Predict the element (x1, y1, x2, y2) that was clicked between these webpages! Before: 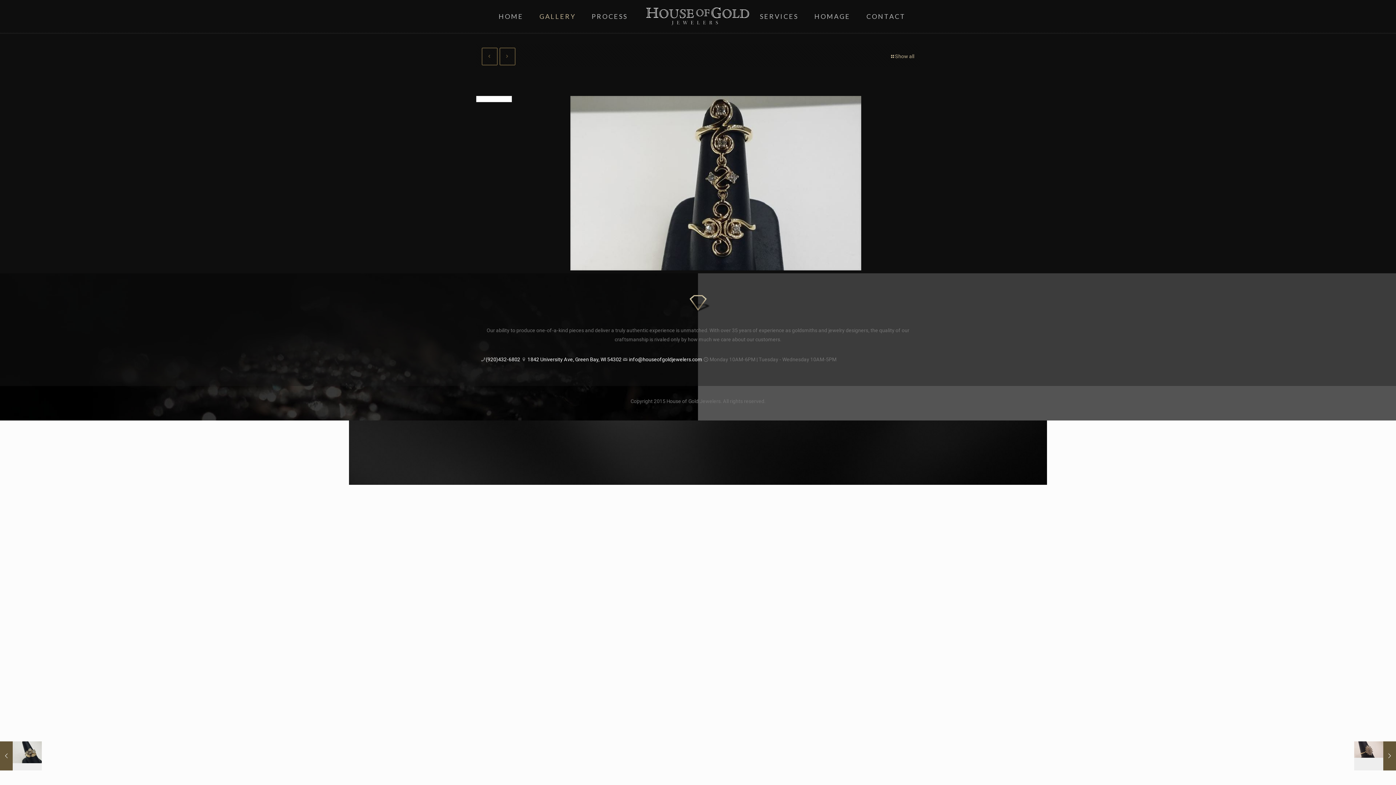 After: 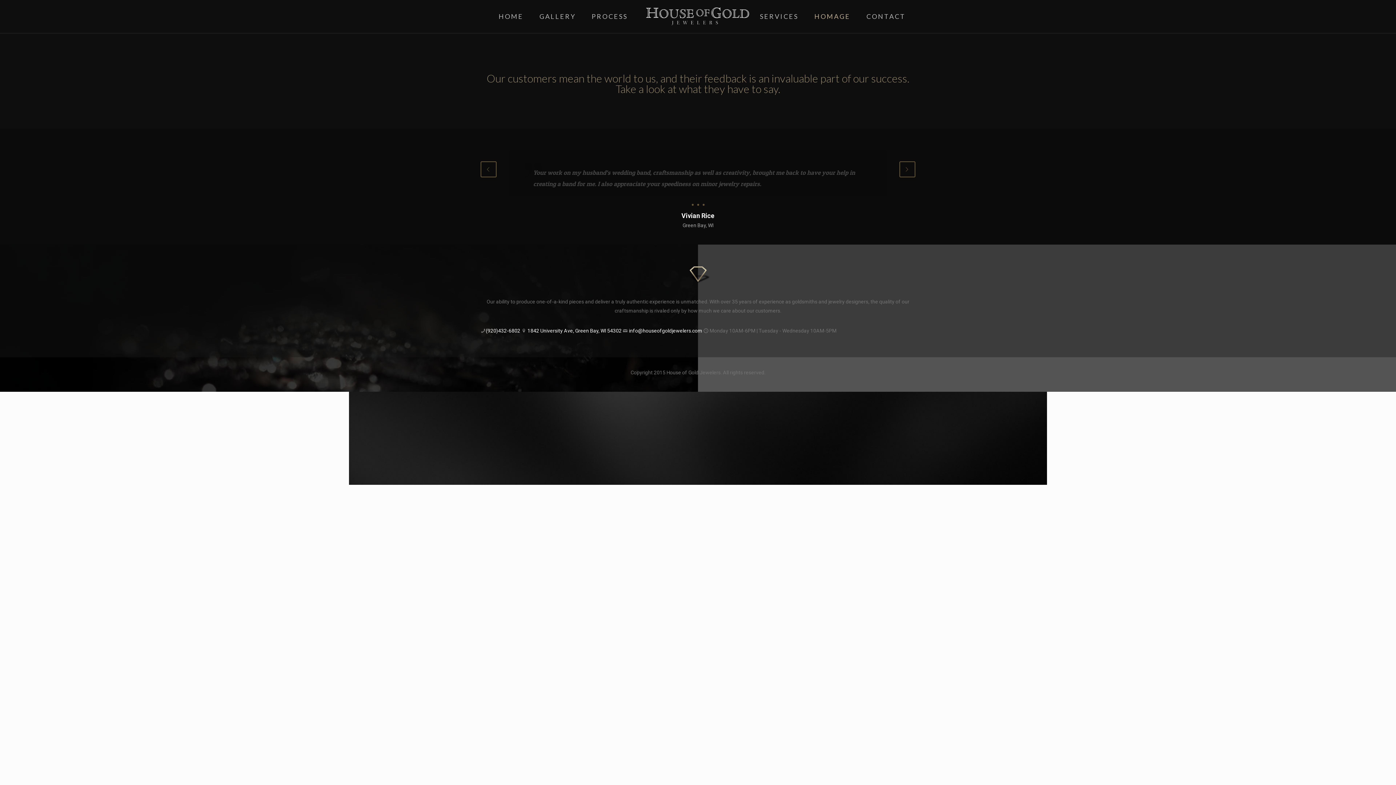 Action: bbox: (807, 0, 858, 32) label: HOMAGE